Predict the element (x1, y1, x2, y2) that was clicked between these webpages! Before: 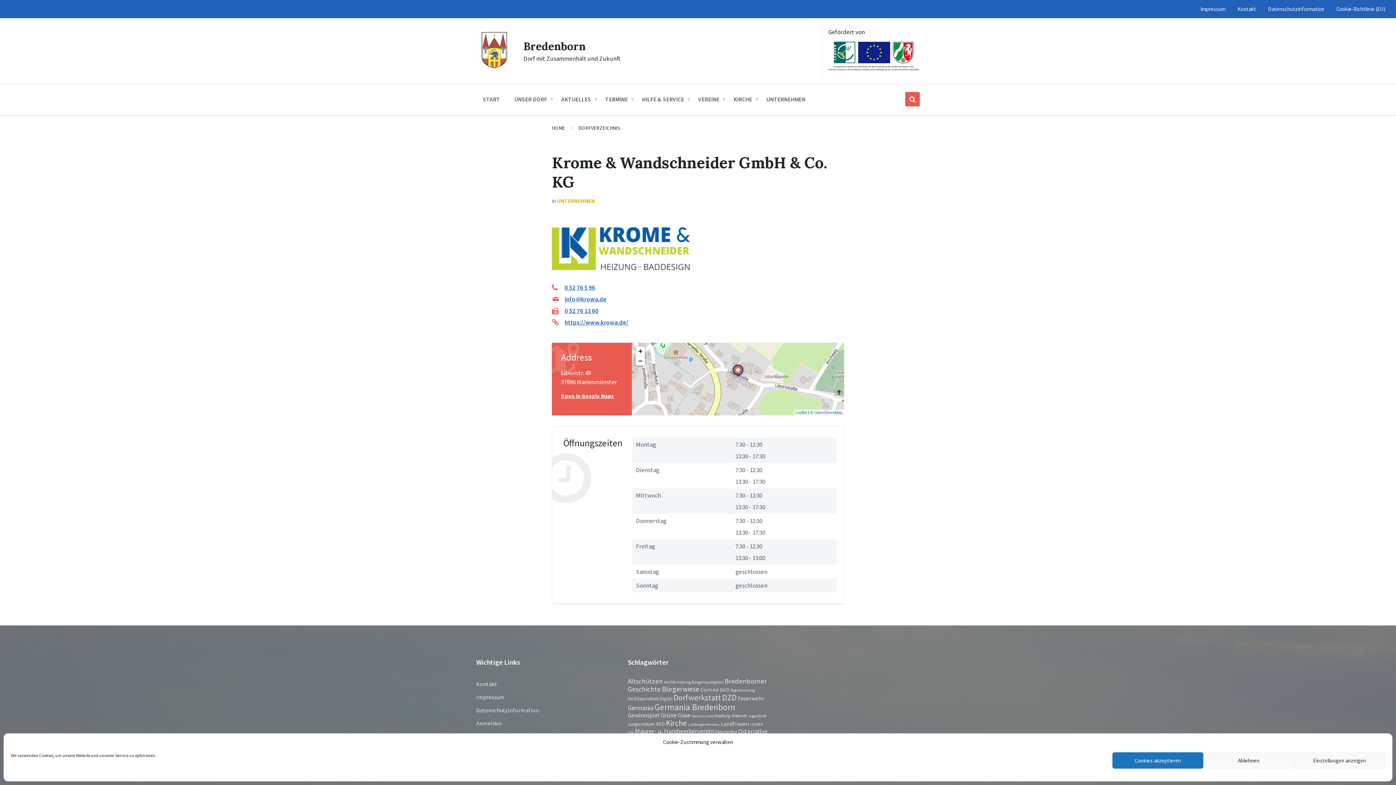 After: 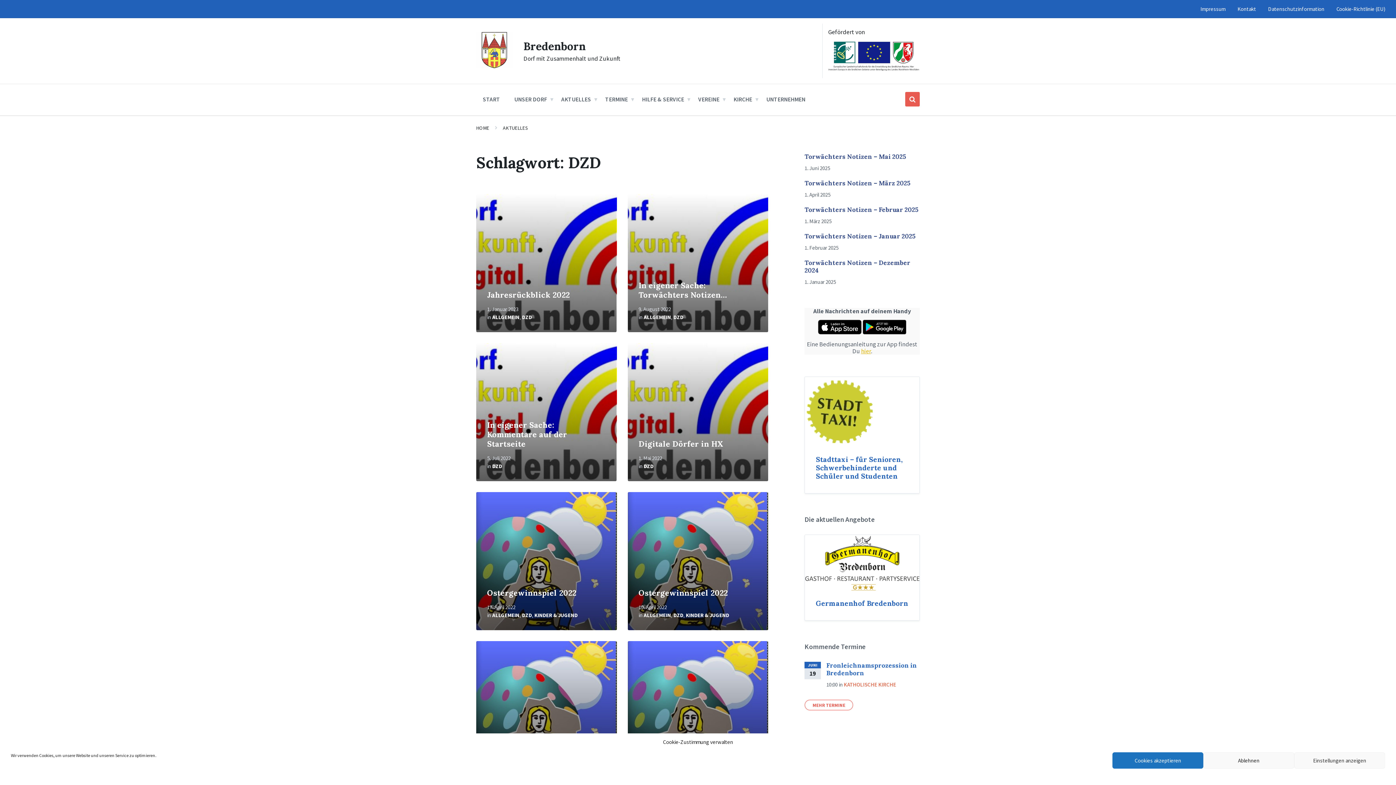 Action: label: DZD (19 Einträge) bbox: (722, 692, 736, 702)